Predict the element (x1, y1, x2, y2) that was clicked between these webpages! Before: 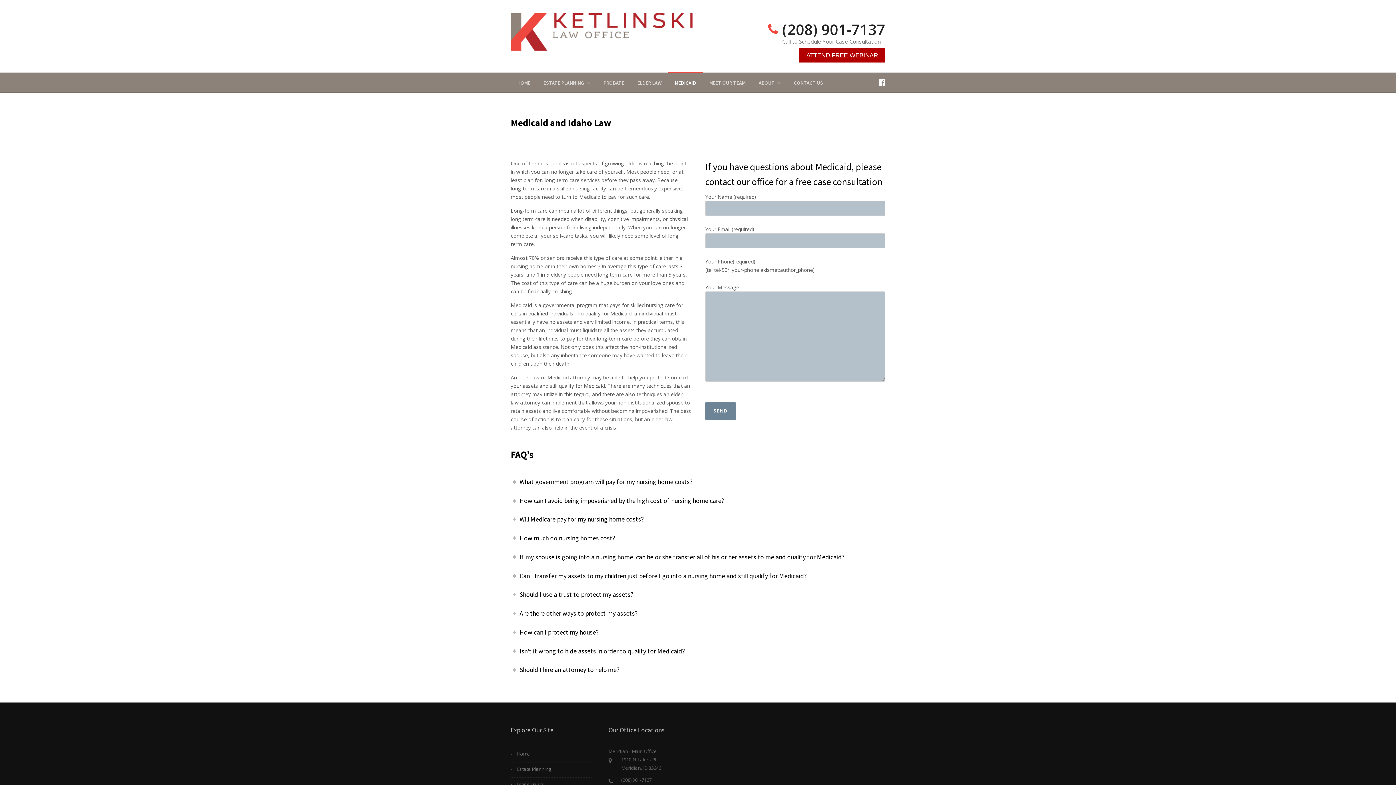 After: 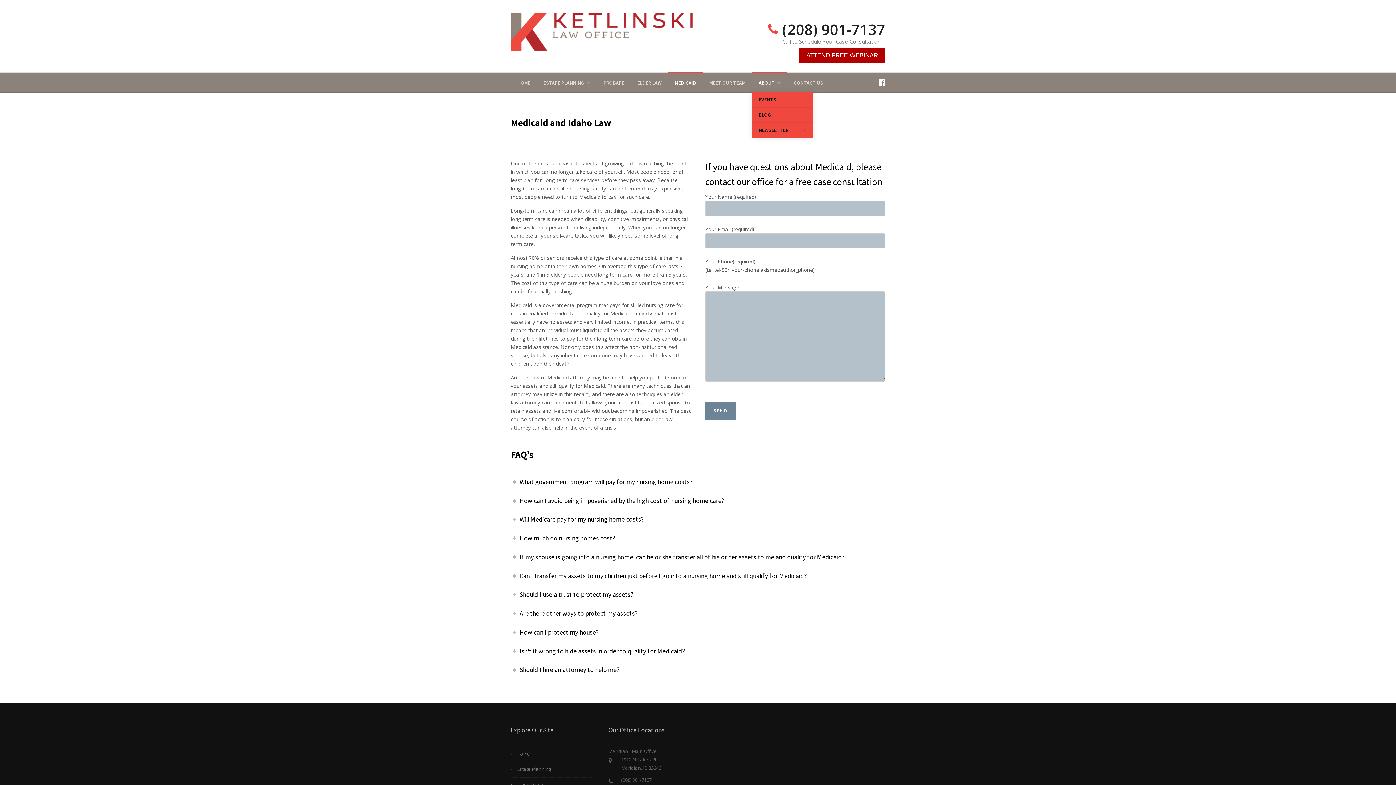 Action: label: ABOUT bbox: (752, 72, 787, 93)